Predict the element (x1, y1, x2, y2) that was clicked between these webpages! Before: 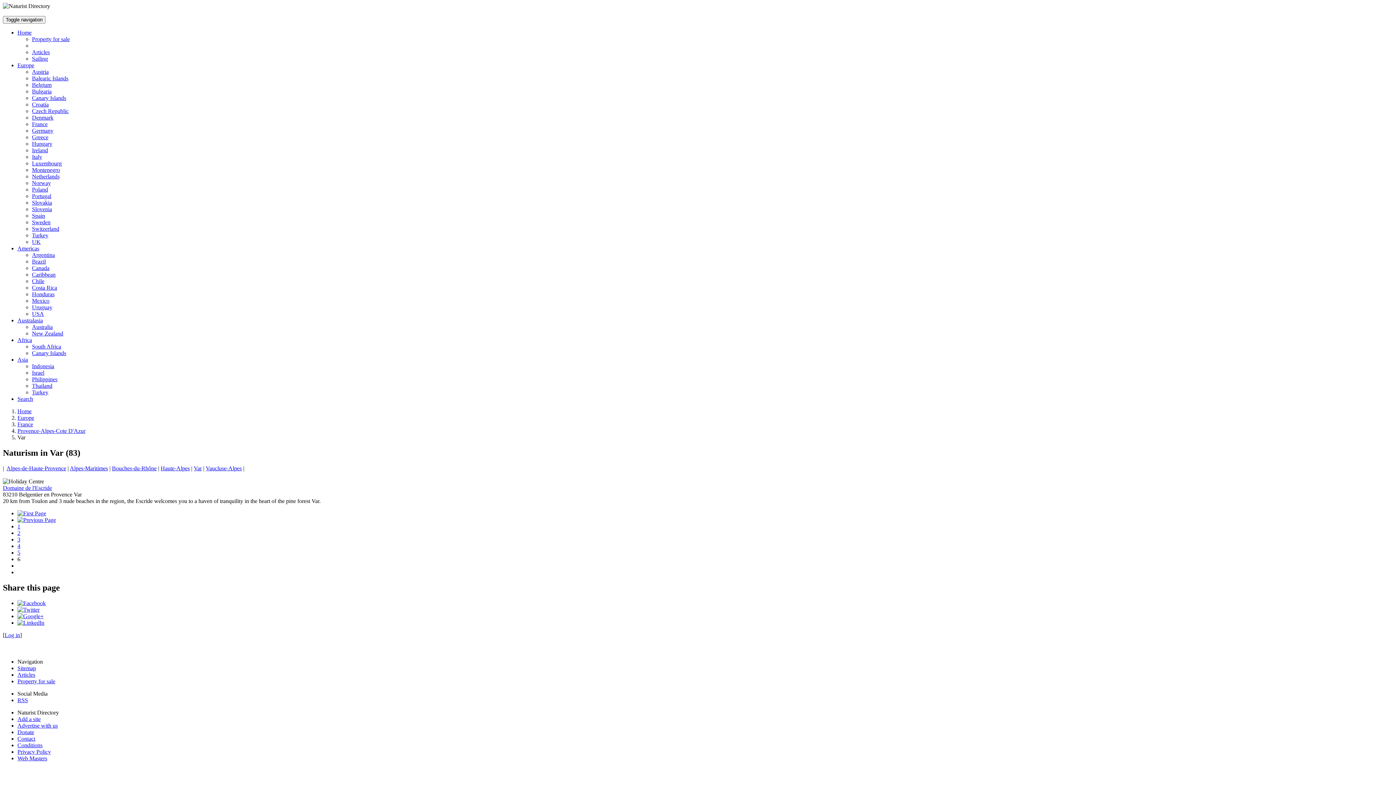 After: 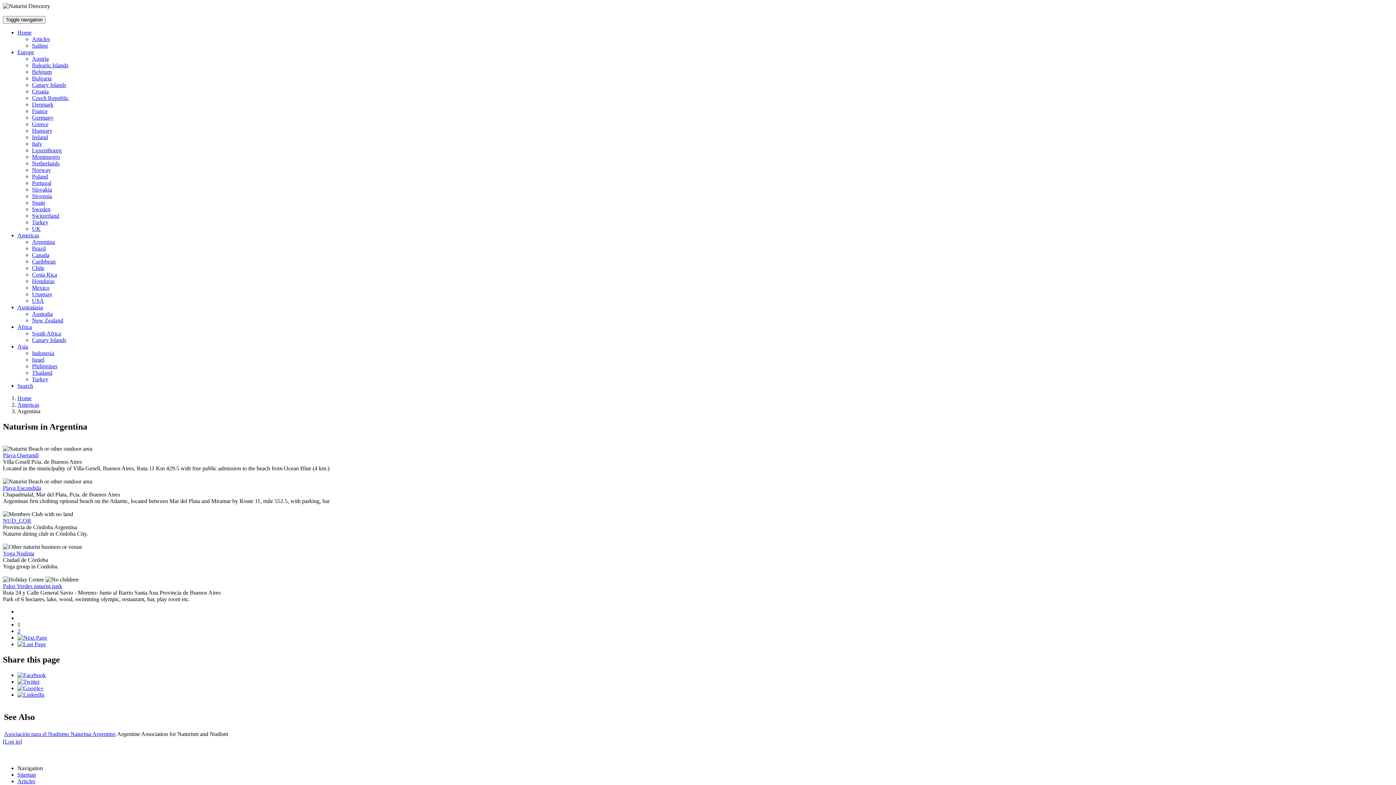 Action: bbox: (32, 252, 54, 258) label: Argentina